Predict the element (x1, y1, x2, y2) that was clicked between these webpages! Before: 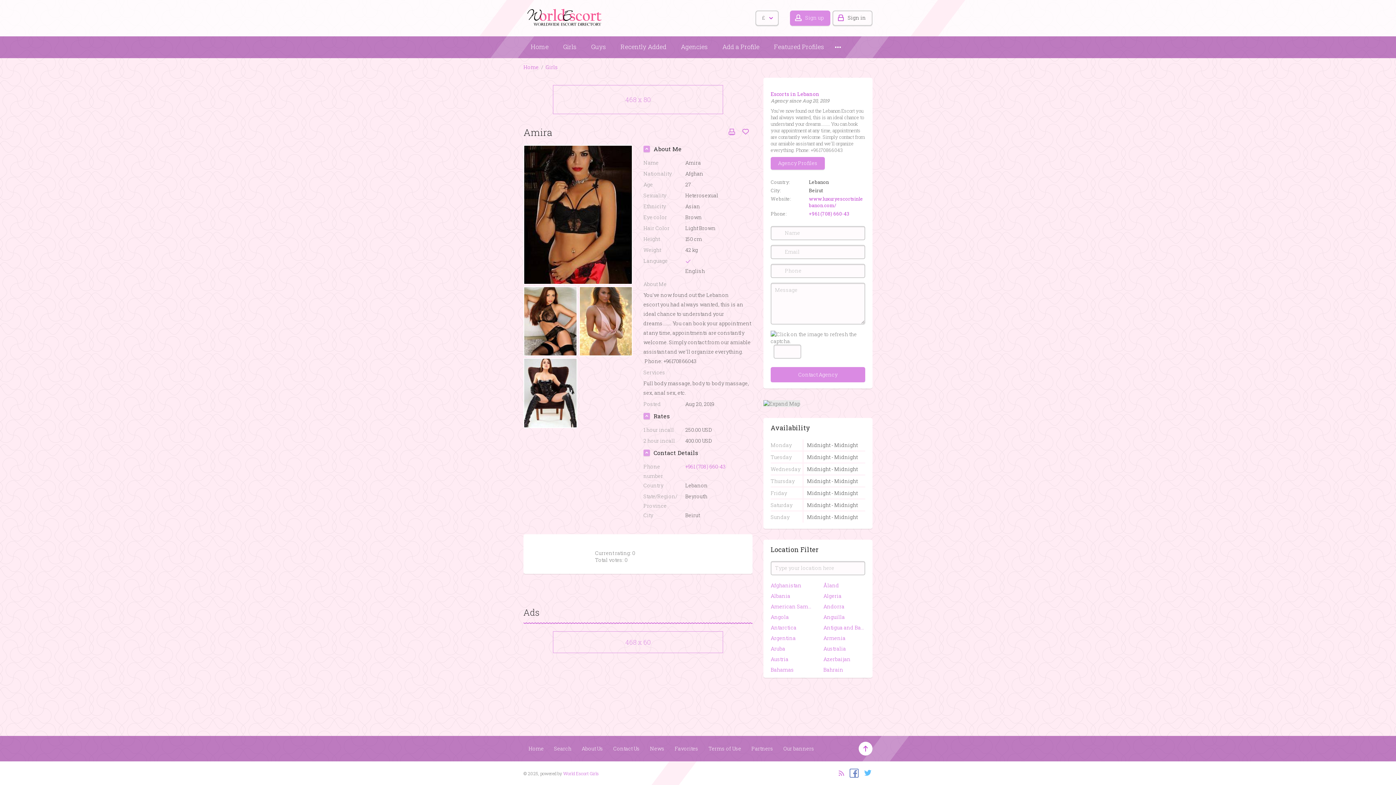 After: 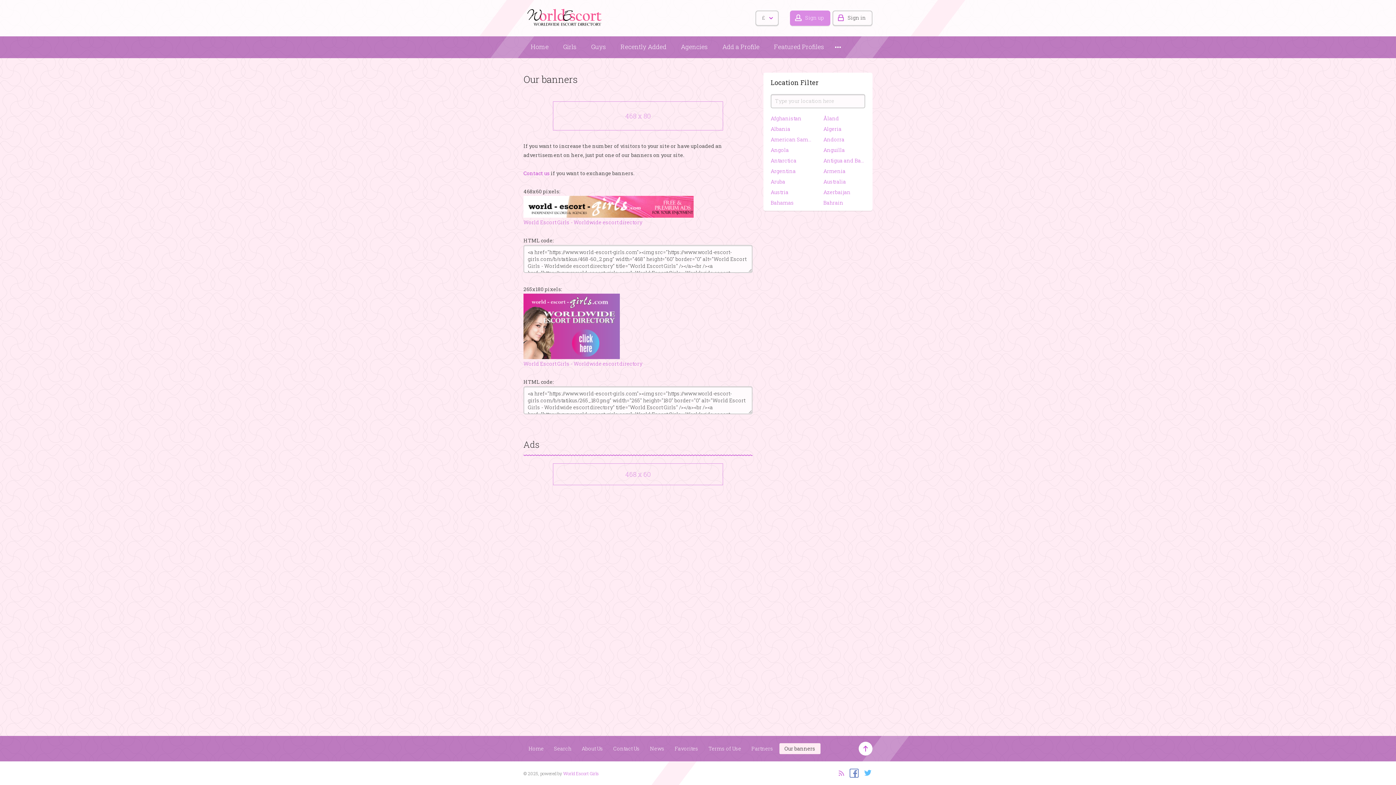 Action: label: Our banners bbox: (778, 743, 819, 754)